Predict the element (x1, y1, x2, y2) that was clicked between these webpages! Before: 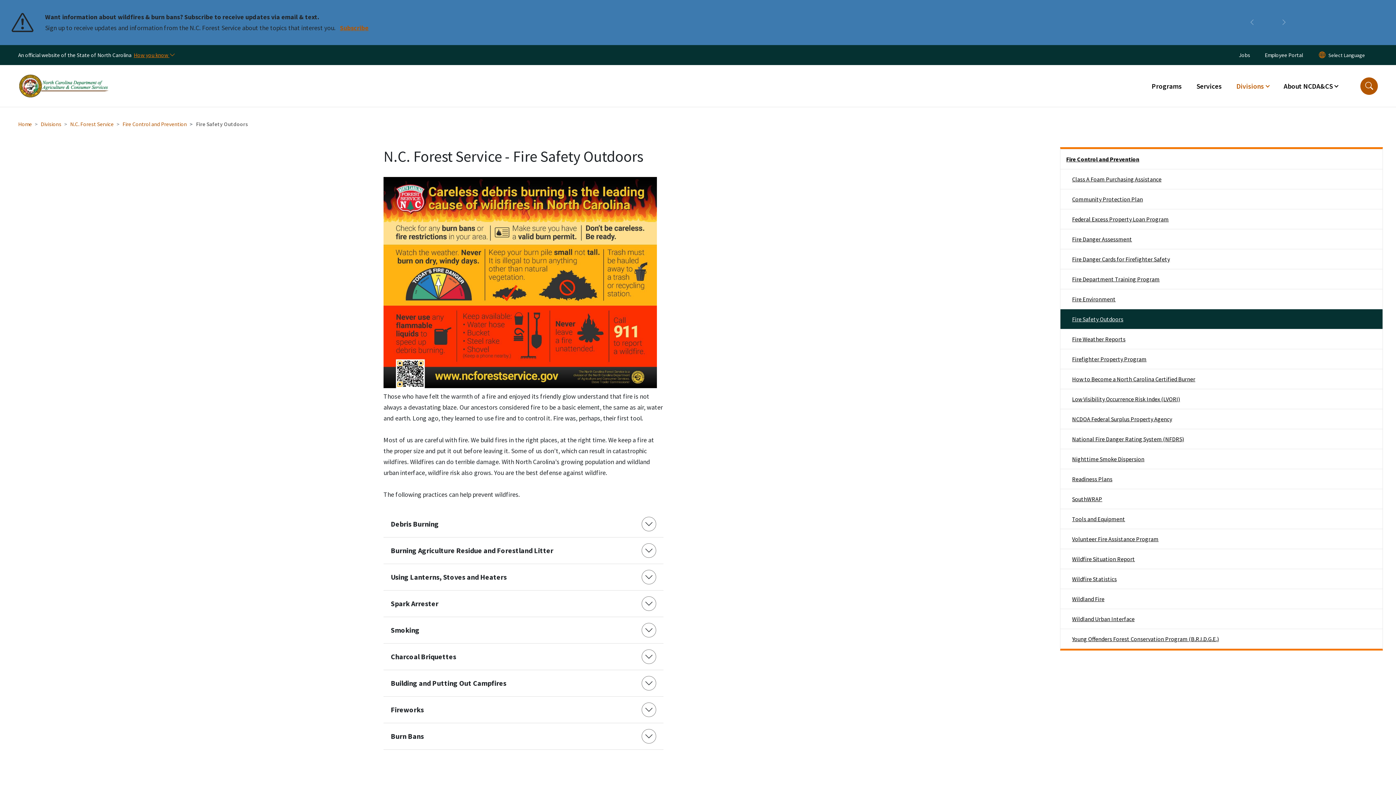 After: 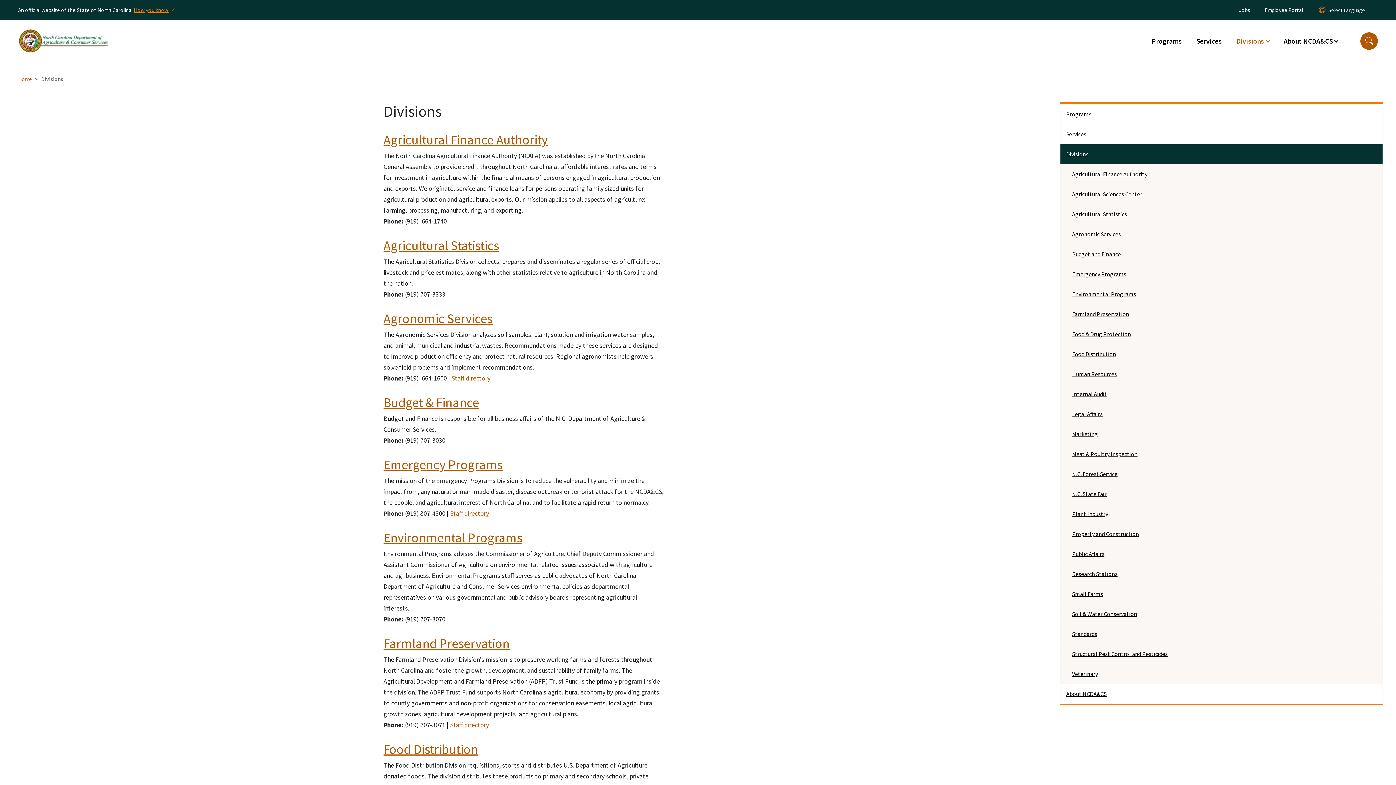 Action: label: Divisions bbox: (40, 120, 61, 127)